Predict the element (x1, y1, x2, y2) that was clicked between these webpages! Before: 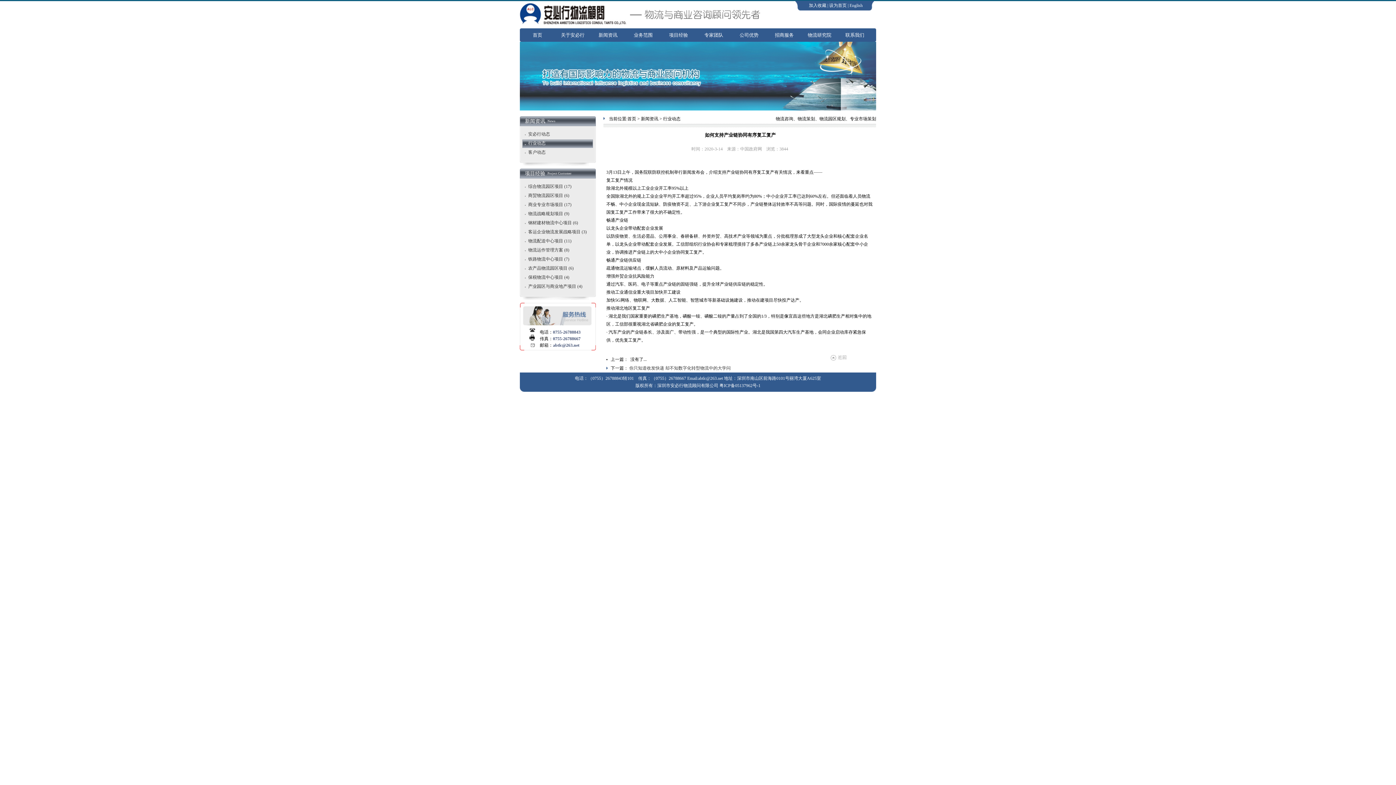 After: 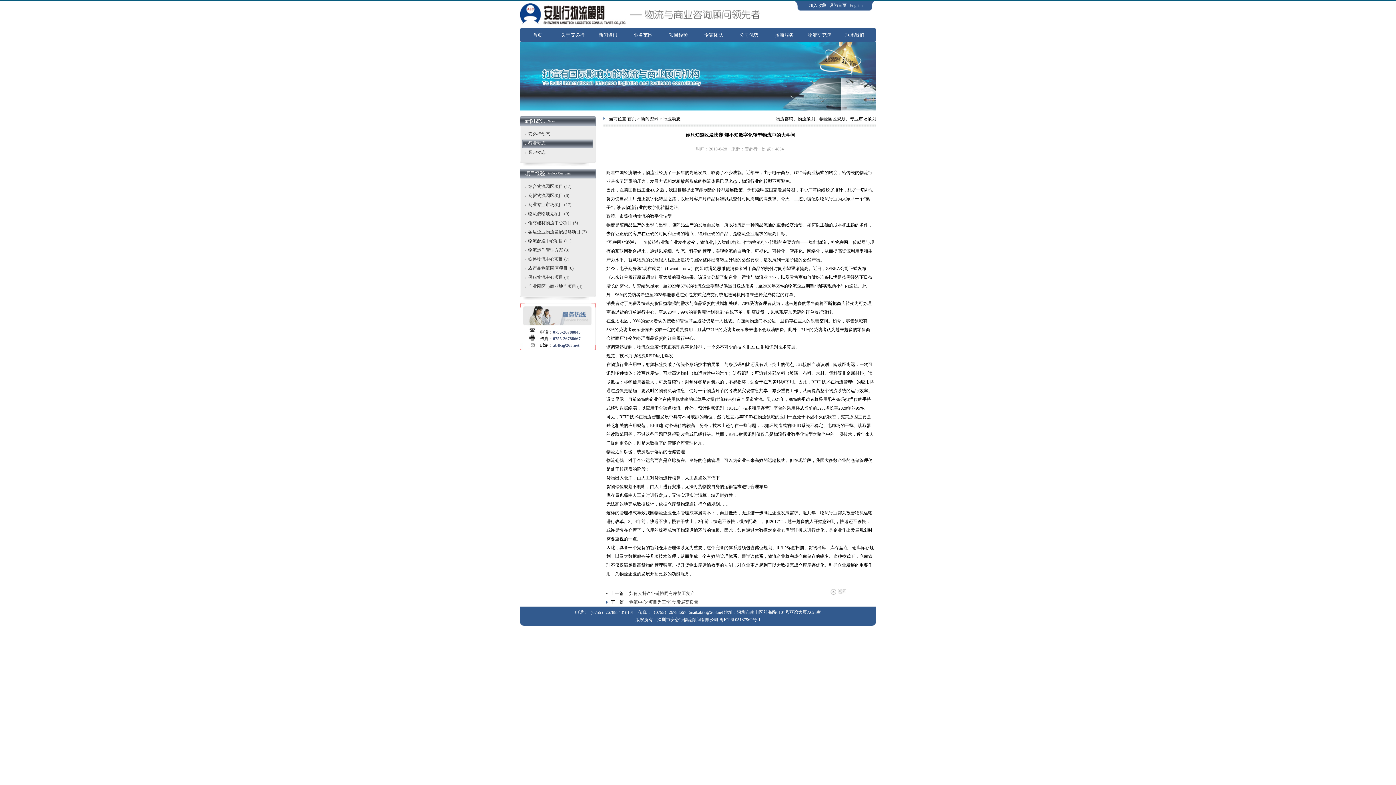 Action: bbox: (629, 365, 730, 370) label: 你只知道收发快递 却不知数字化转型物流中的大学问